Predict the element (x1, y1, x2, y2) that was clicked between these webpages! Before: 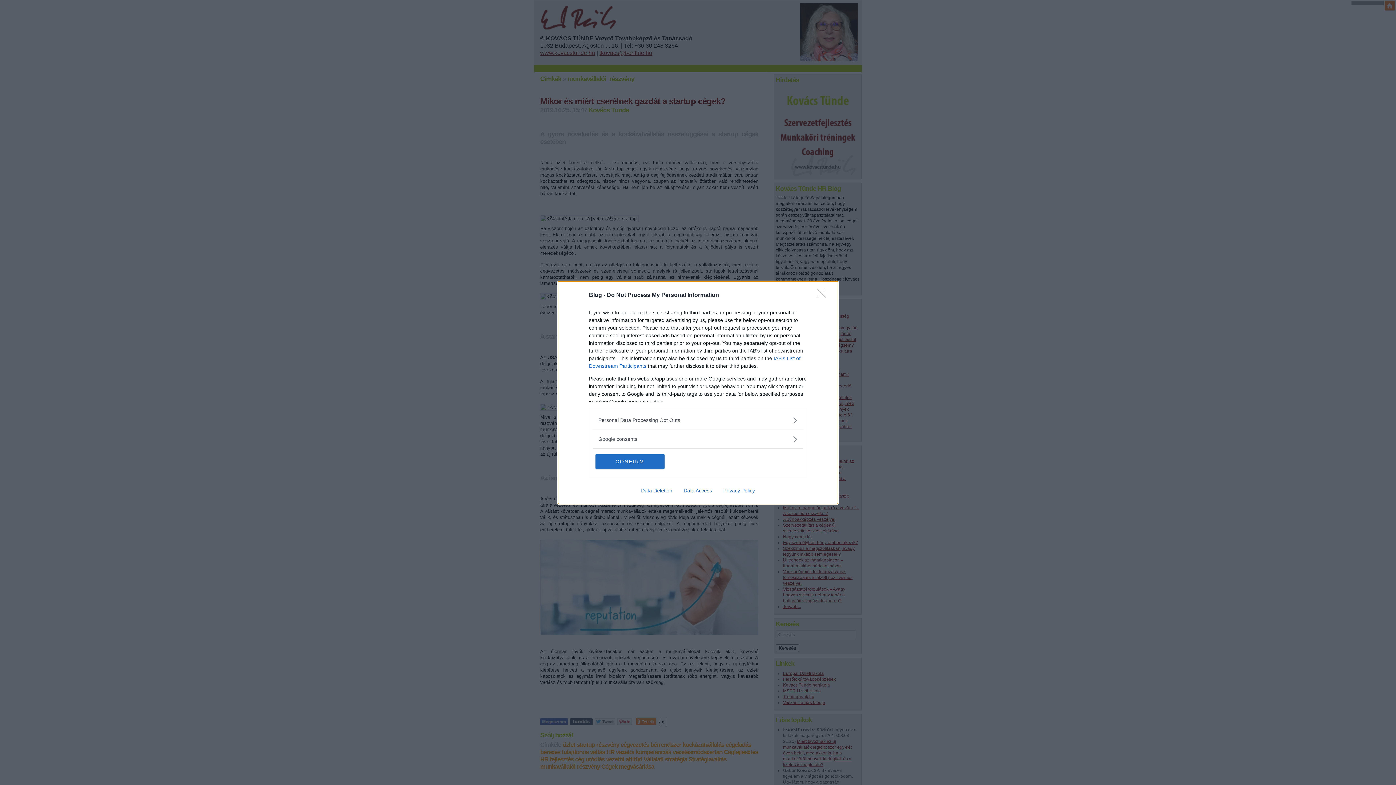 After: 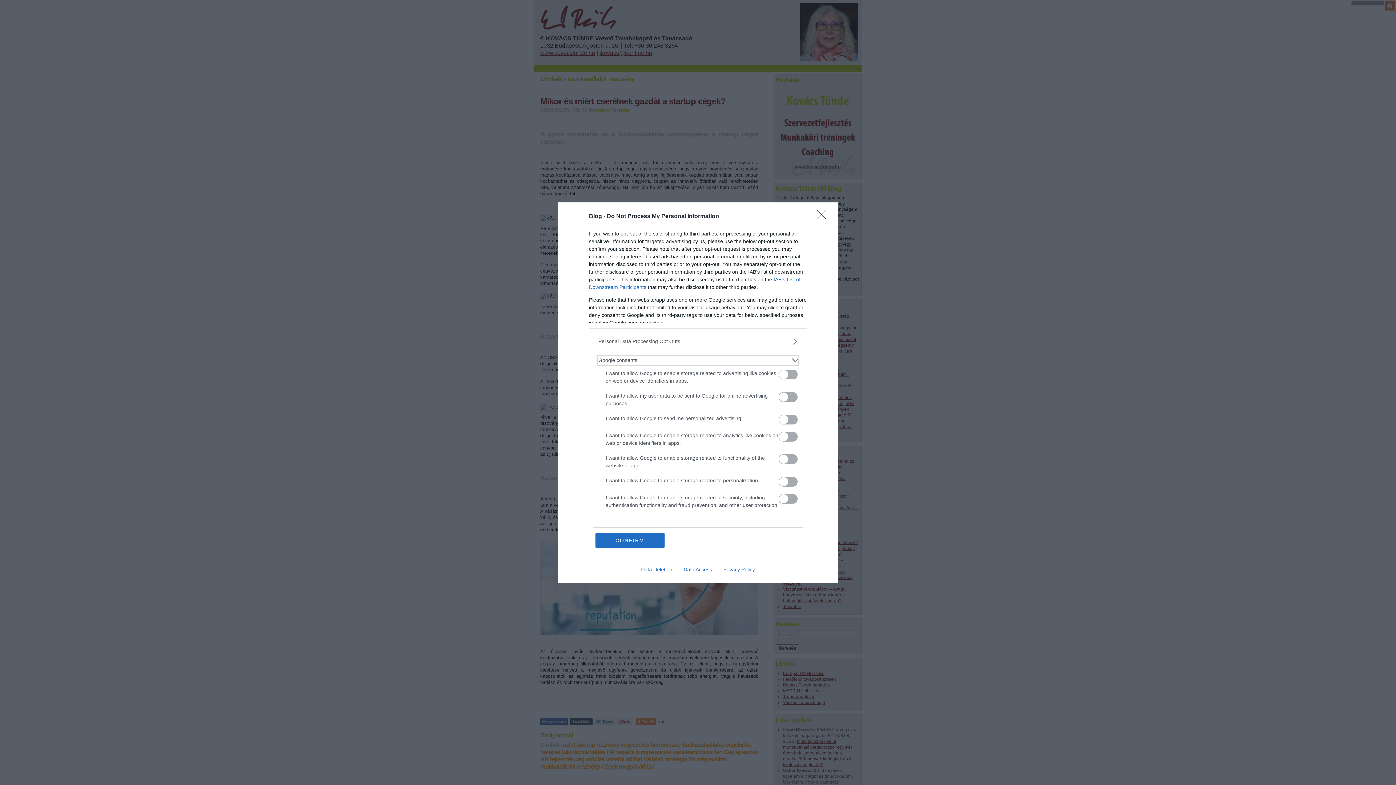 Action: label: Google consents bbox: (598, 435, 797, 443)